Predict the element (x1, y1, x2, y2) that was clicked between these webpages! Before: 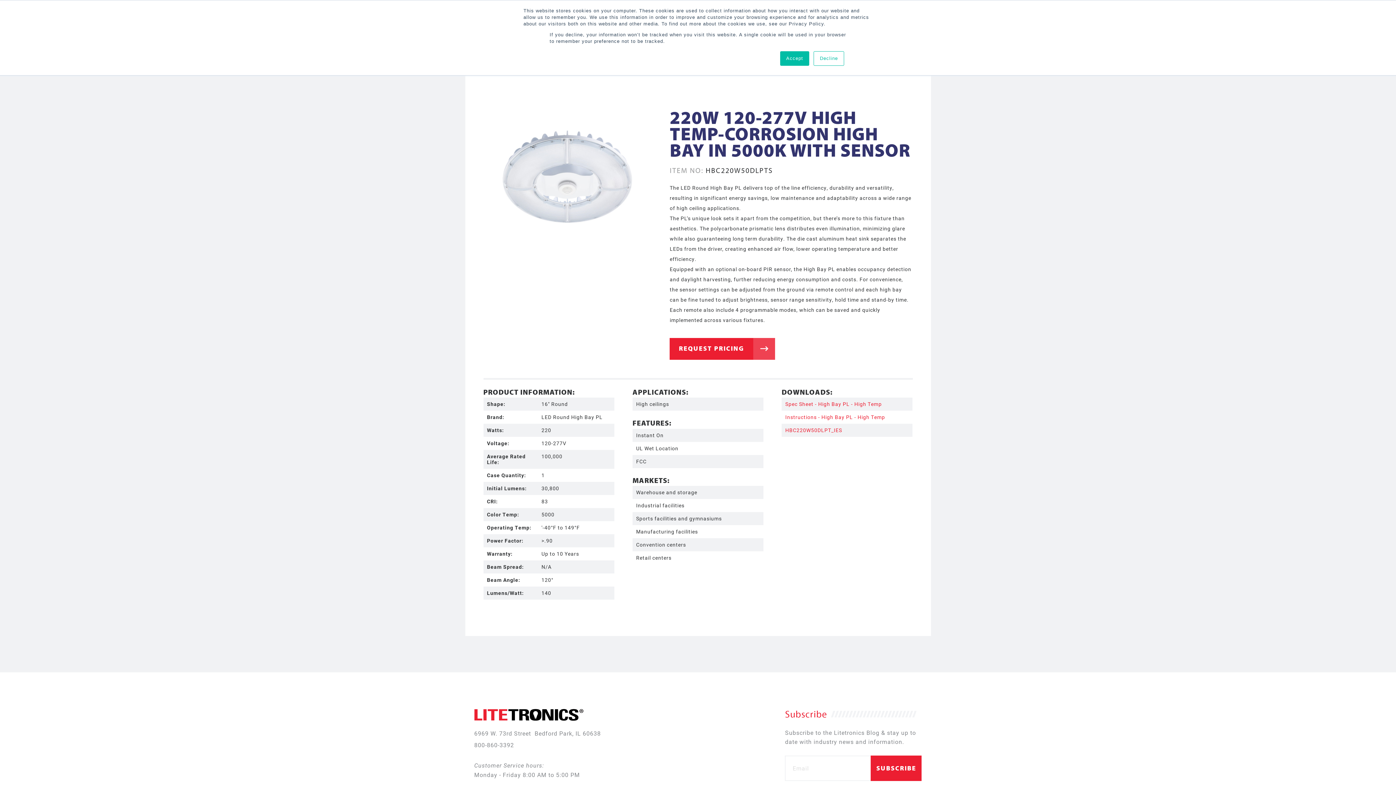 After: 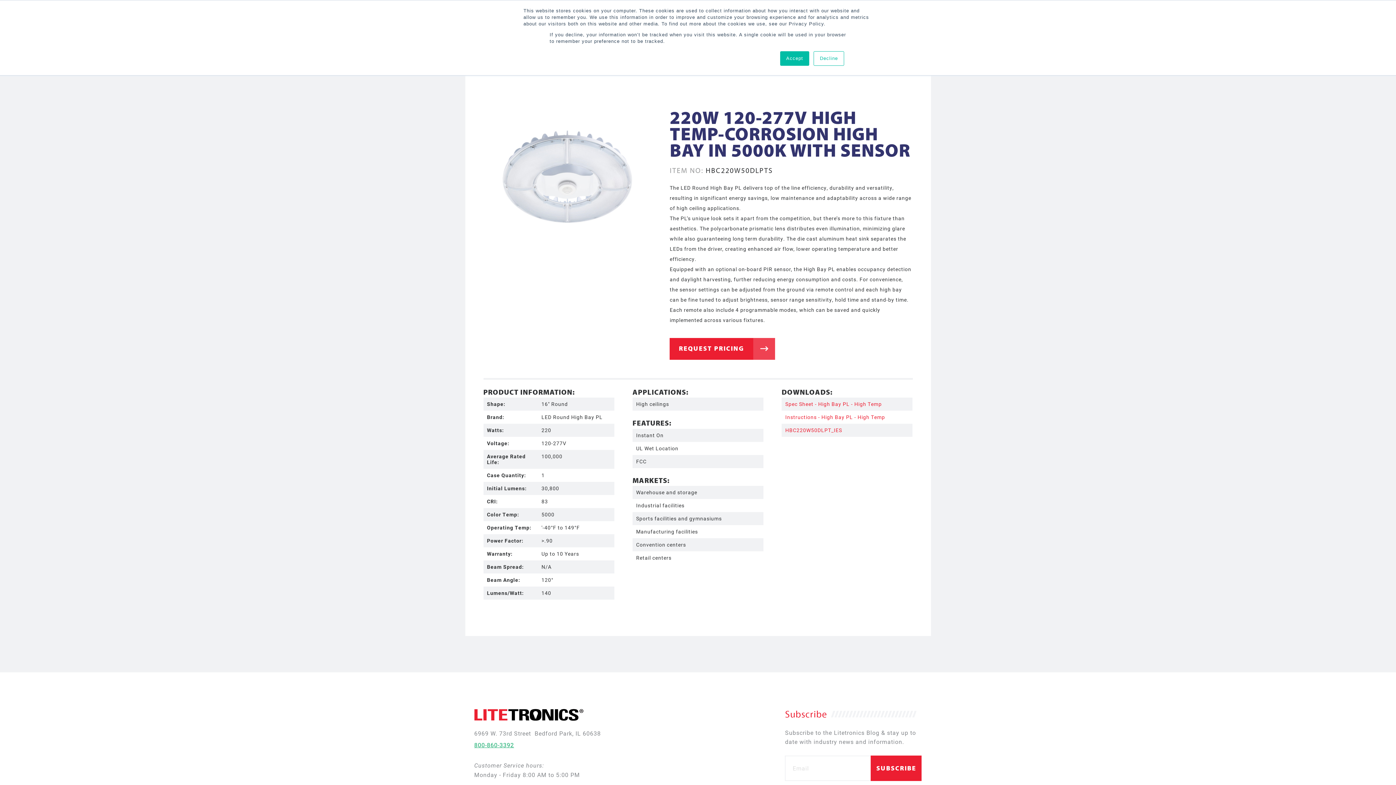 Action: label: 800-860-3392 bbox: (474, 741, 514, 749)